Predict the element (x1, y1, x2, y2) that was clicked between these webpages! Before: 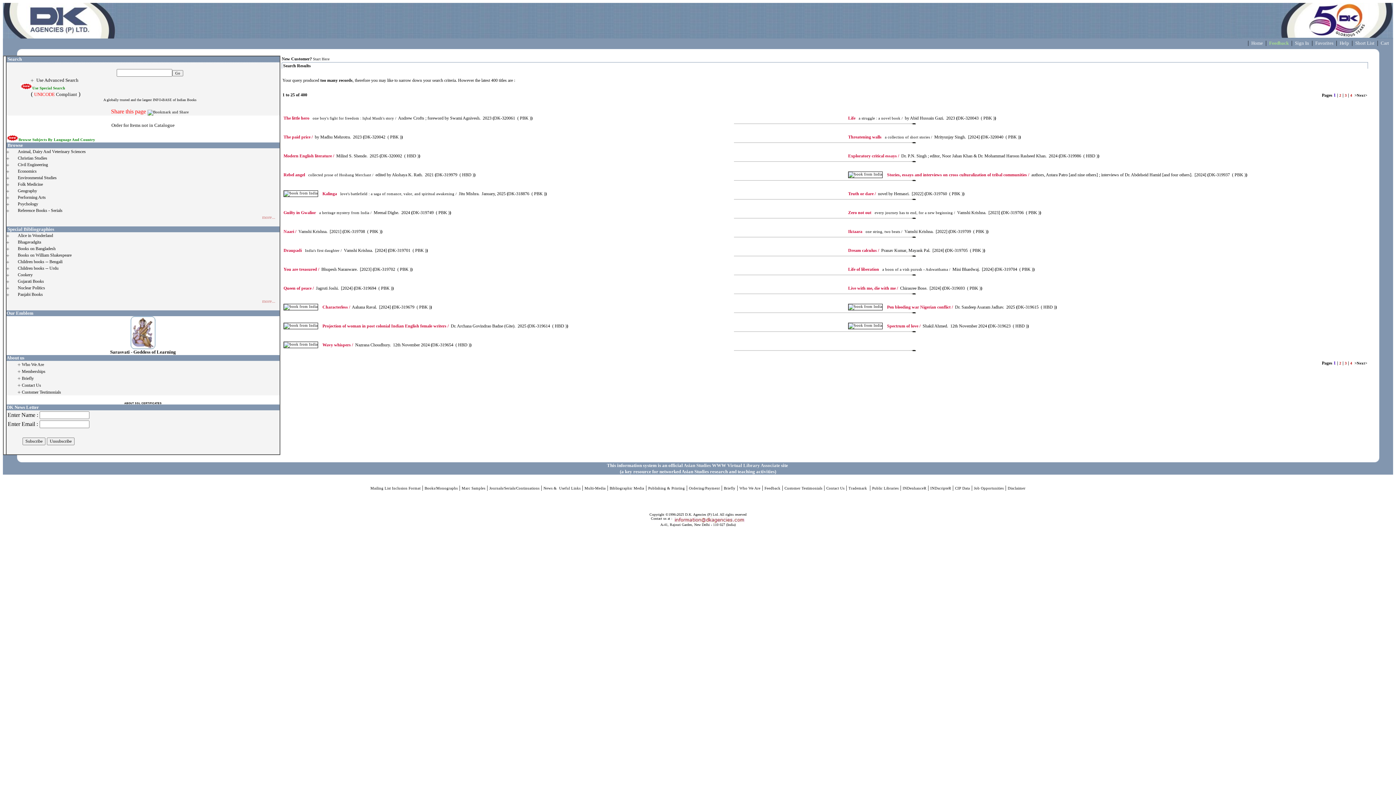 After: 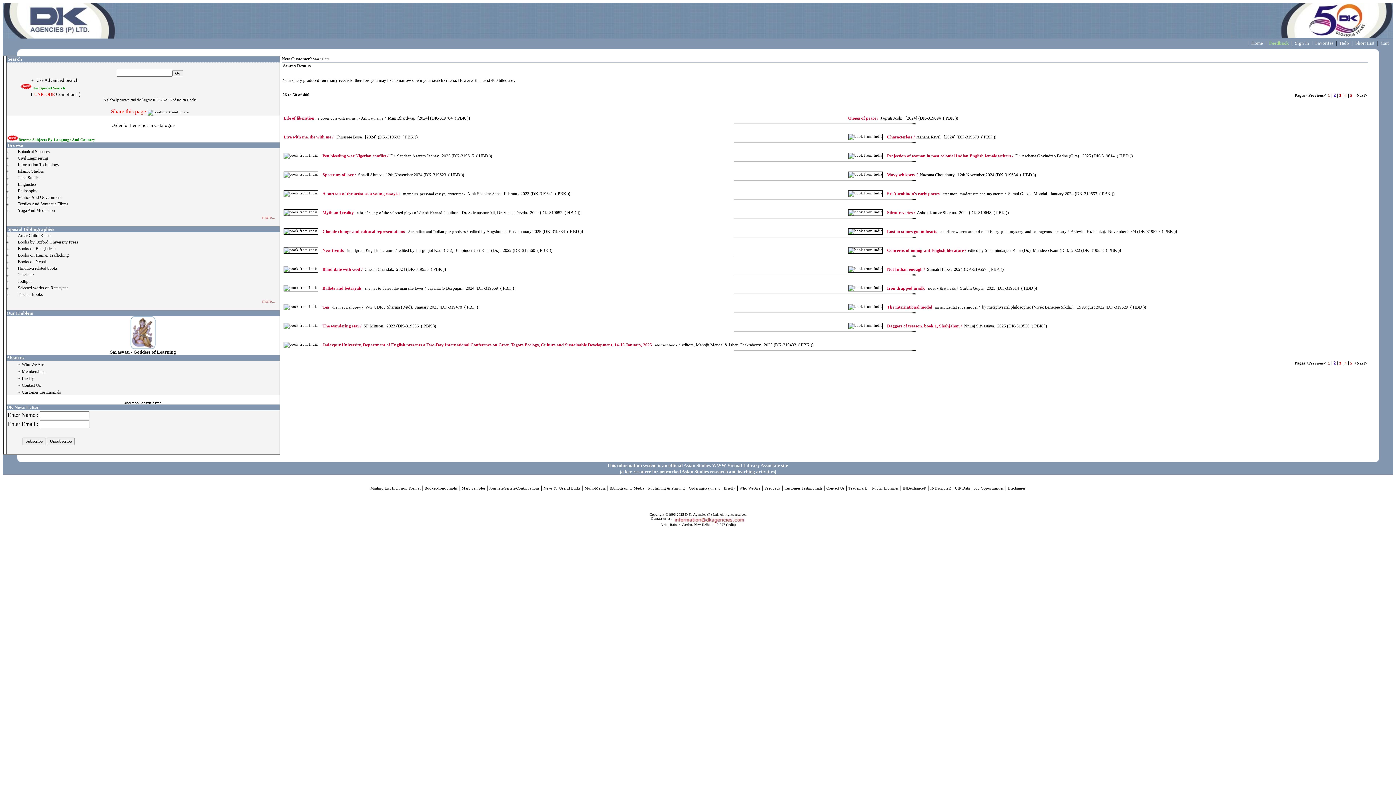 Action: label: >Next> bbox: (1354, 361, 1367, 365)